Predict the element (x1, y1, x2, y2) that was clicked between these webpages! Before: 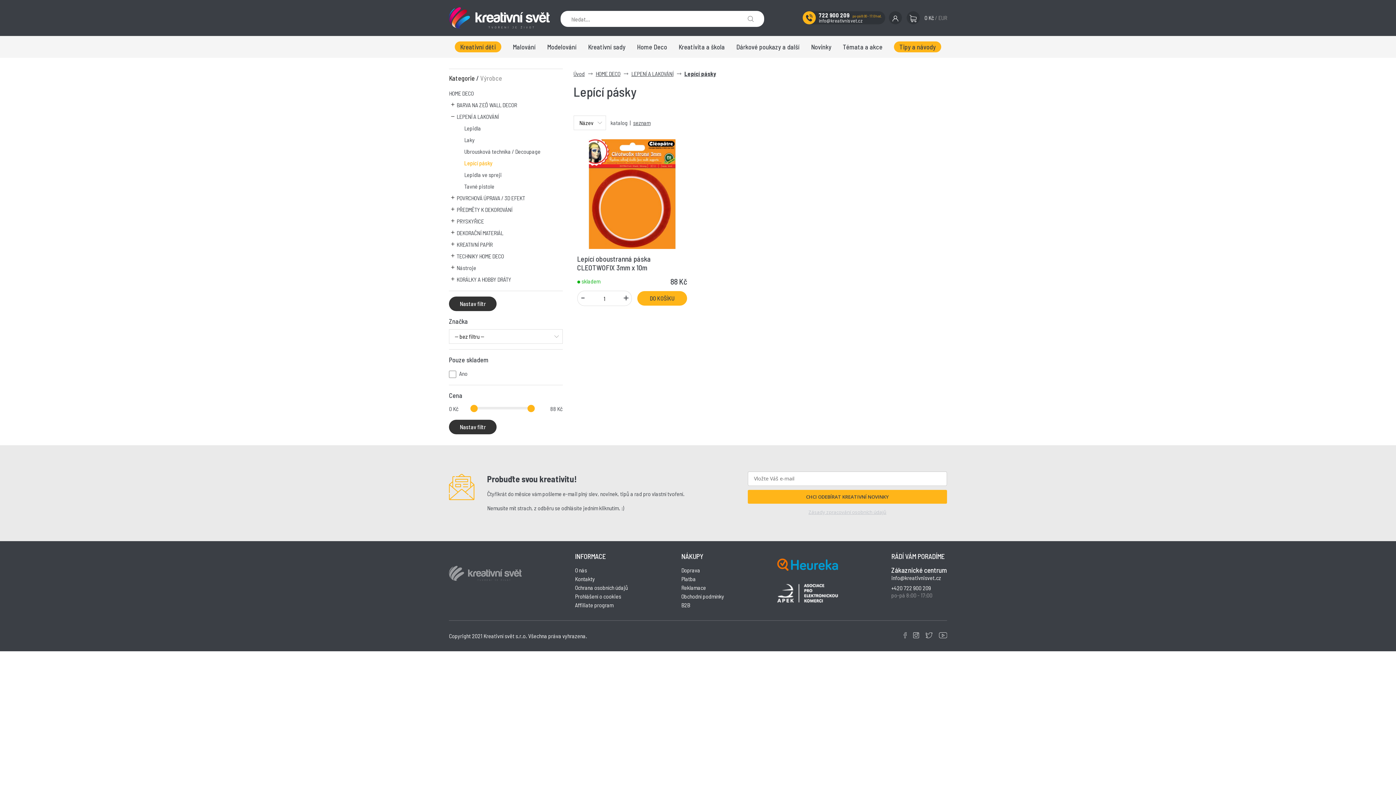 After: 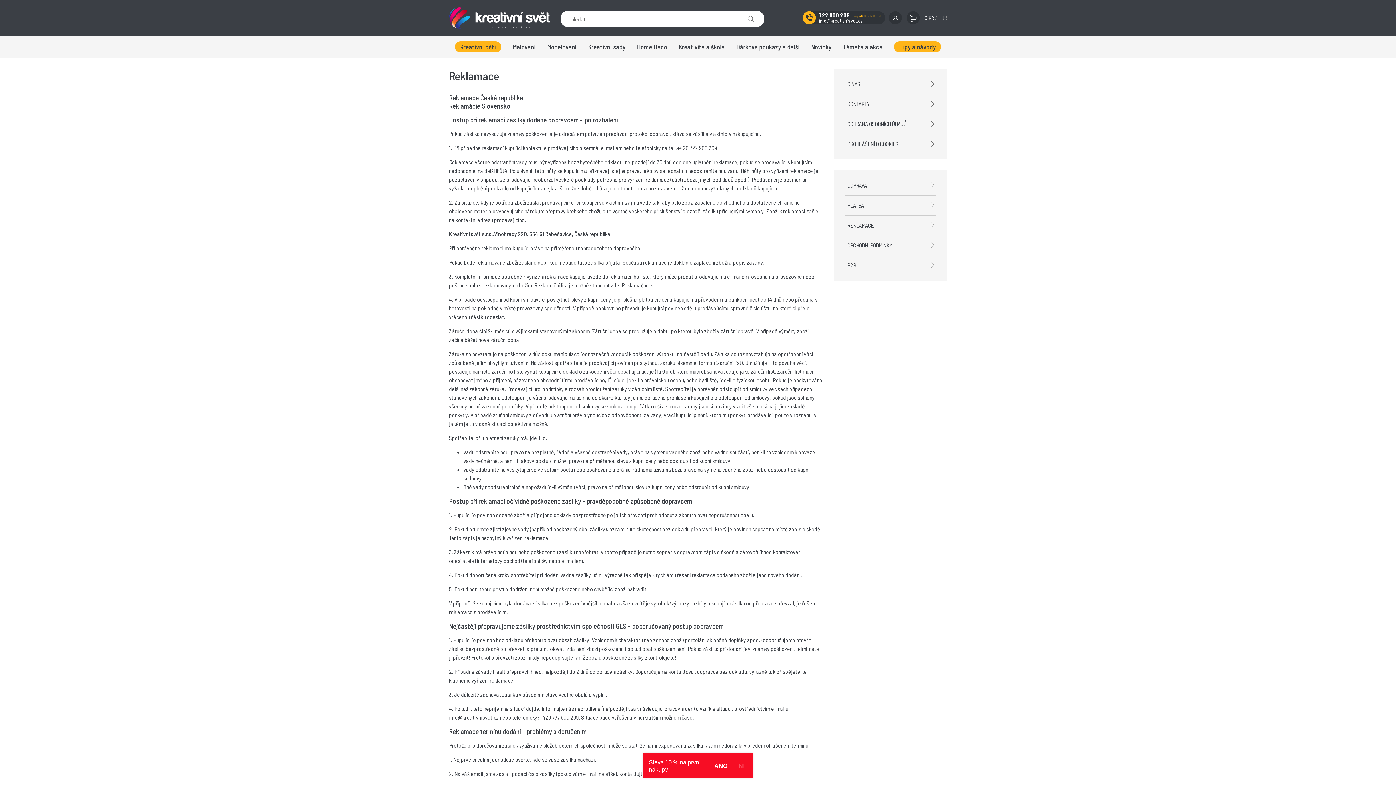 Action: label: Reklamace bbox: (681, 584, 706, 591)